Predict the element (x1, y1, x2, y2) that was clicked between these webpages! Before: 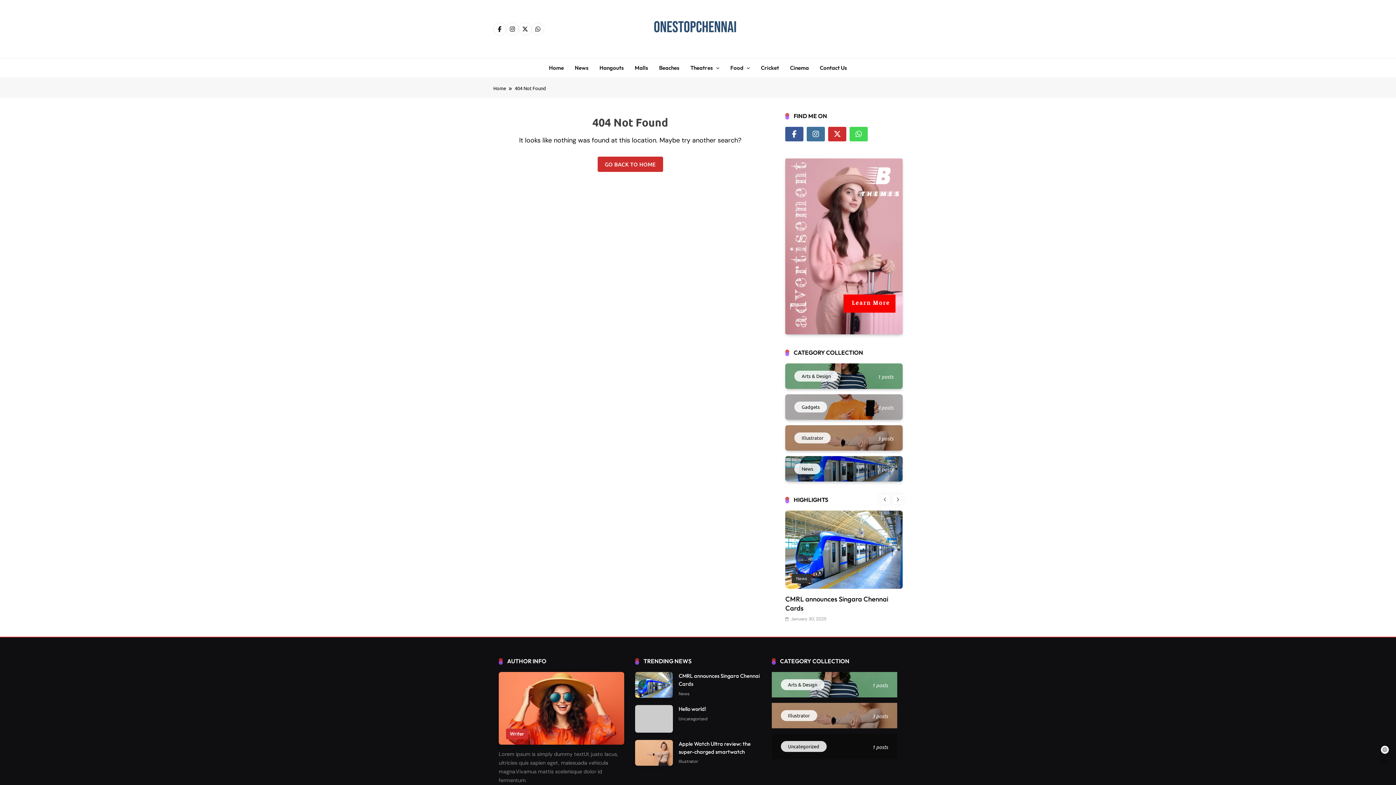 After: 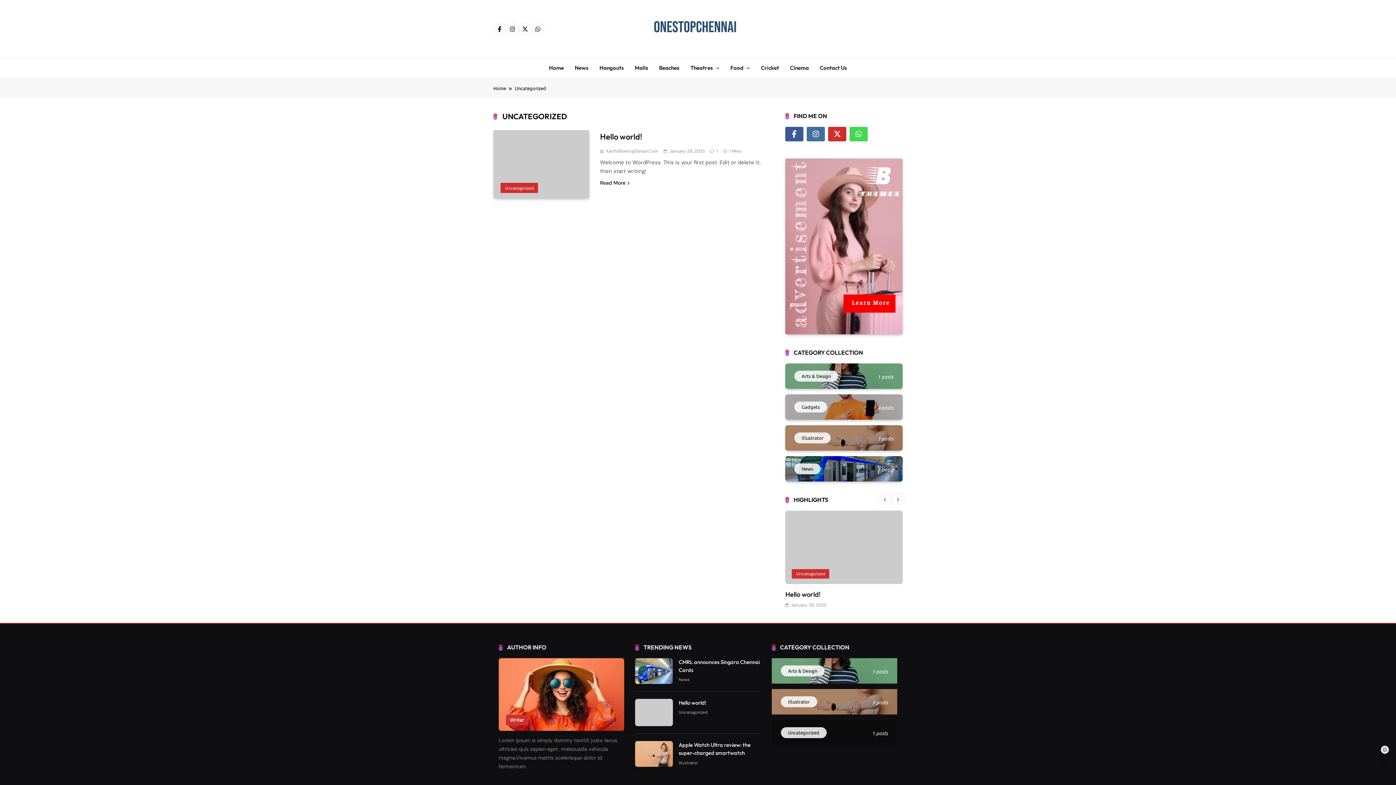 Action: bbox: (678, 716, 707, 721) label: Uncategorized